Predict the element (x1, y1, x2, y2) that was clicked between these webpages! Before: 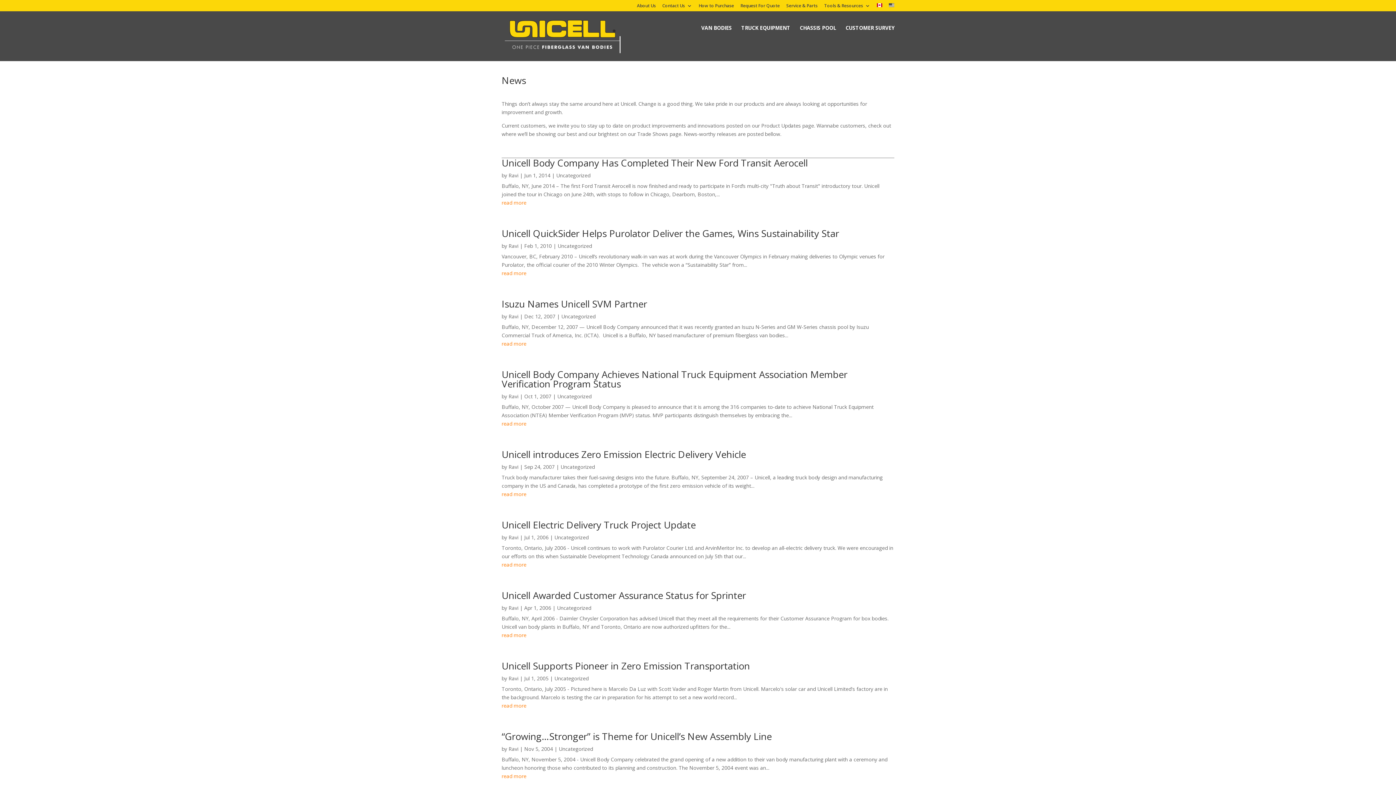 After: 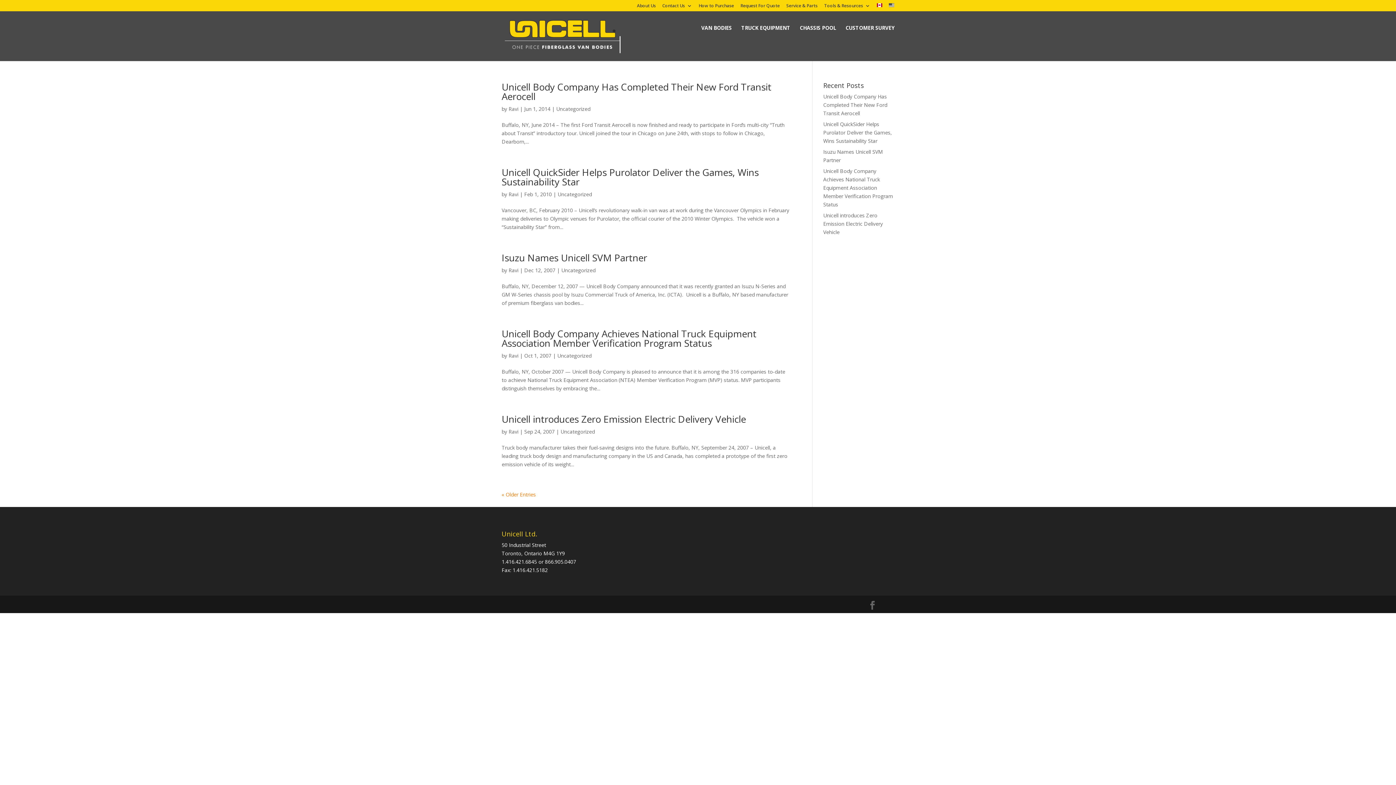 Action: bbox: (508, 312, 518, 319) label: Ravi